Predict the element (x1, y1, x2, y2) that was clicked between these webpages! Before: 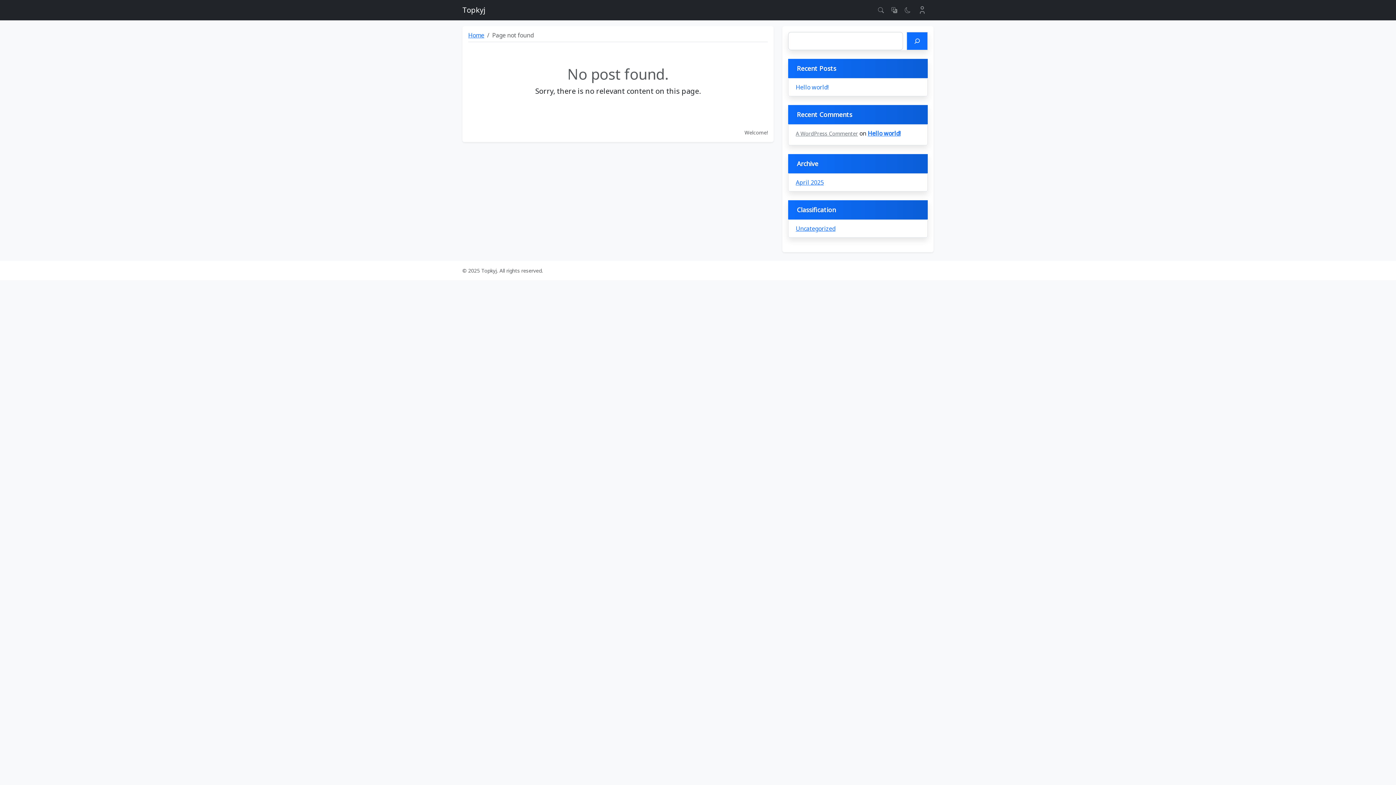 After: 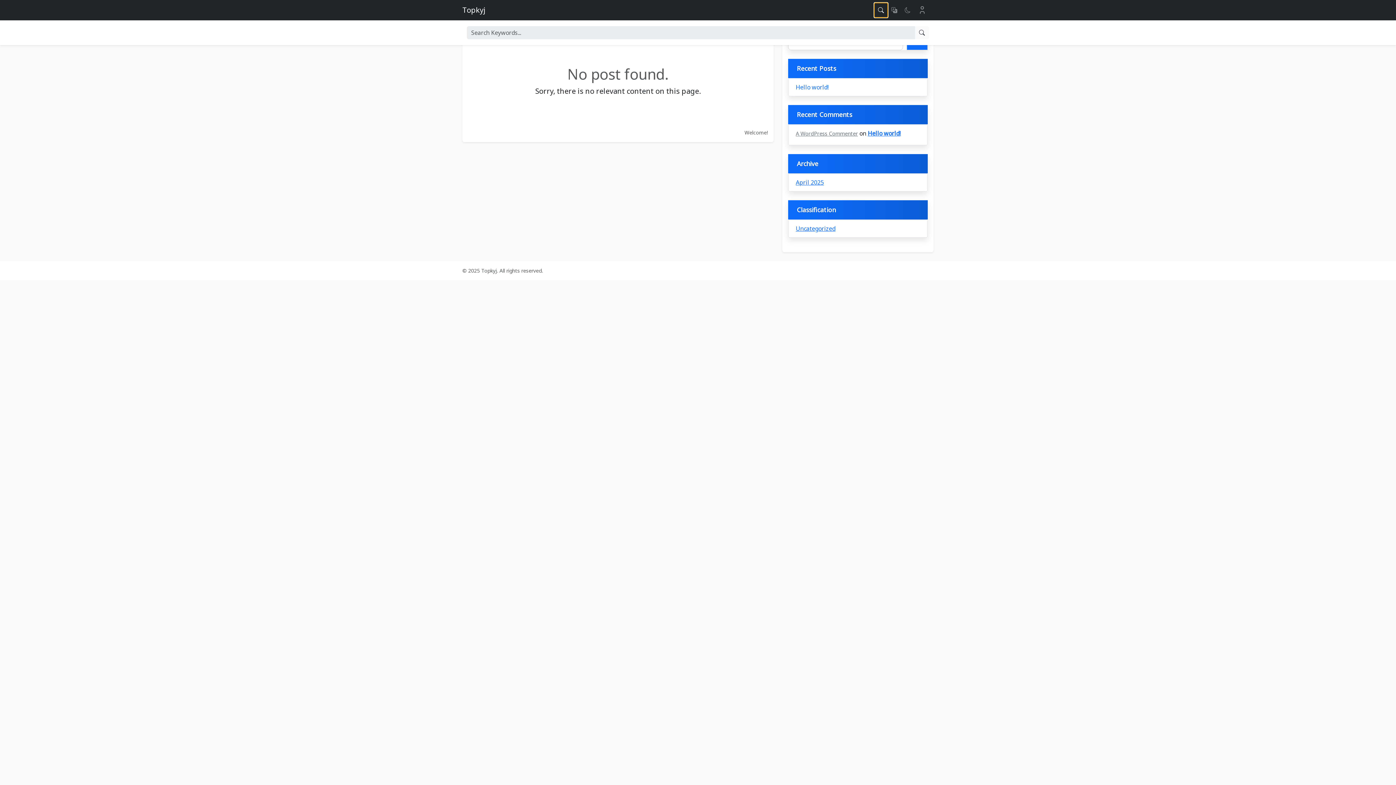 Action: label: Search bbox: (874, 2, 887, 17)